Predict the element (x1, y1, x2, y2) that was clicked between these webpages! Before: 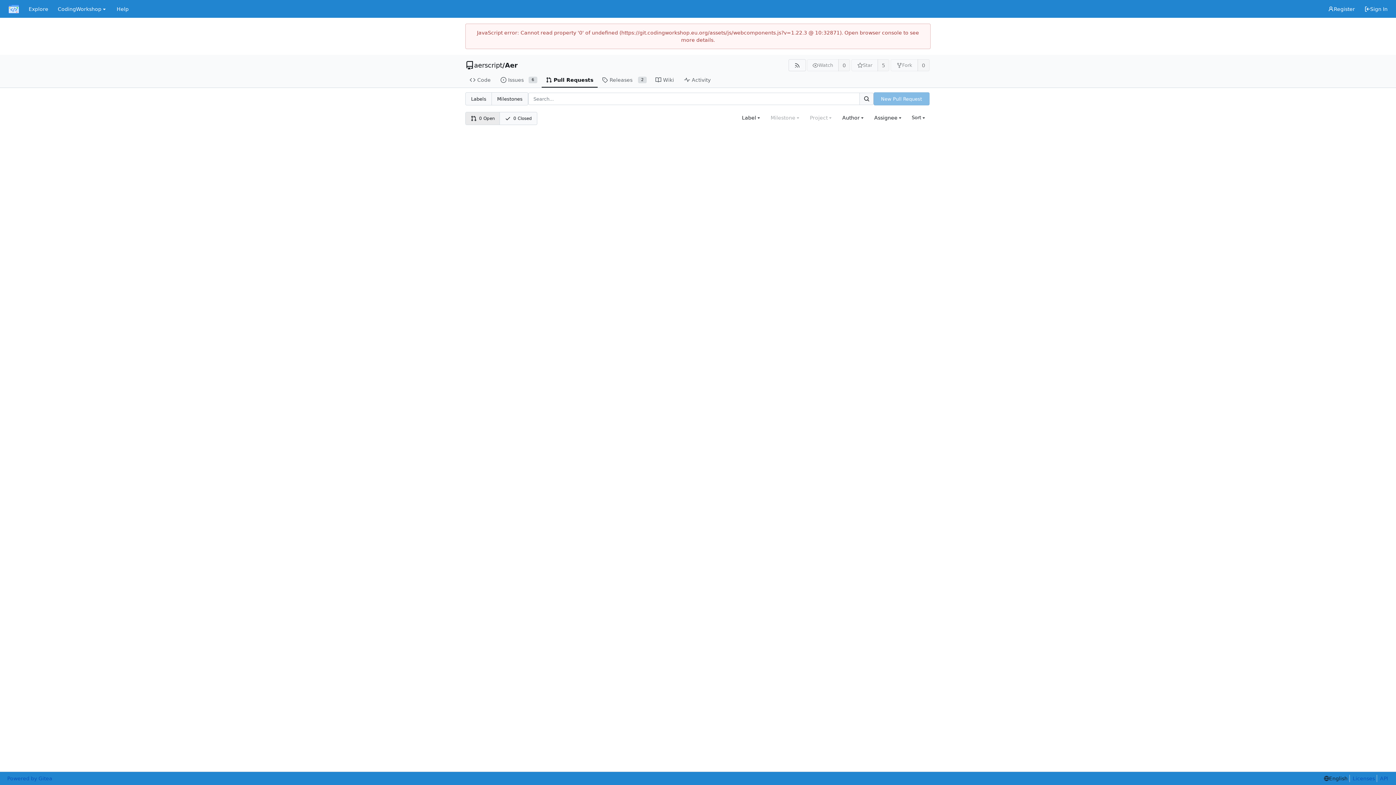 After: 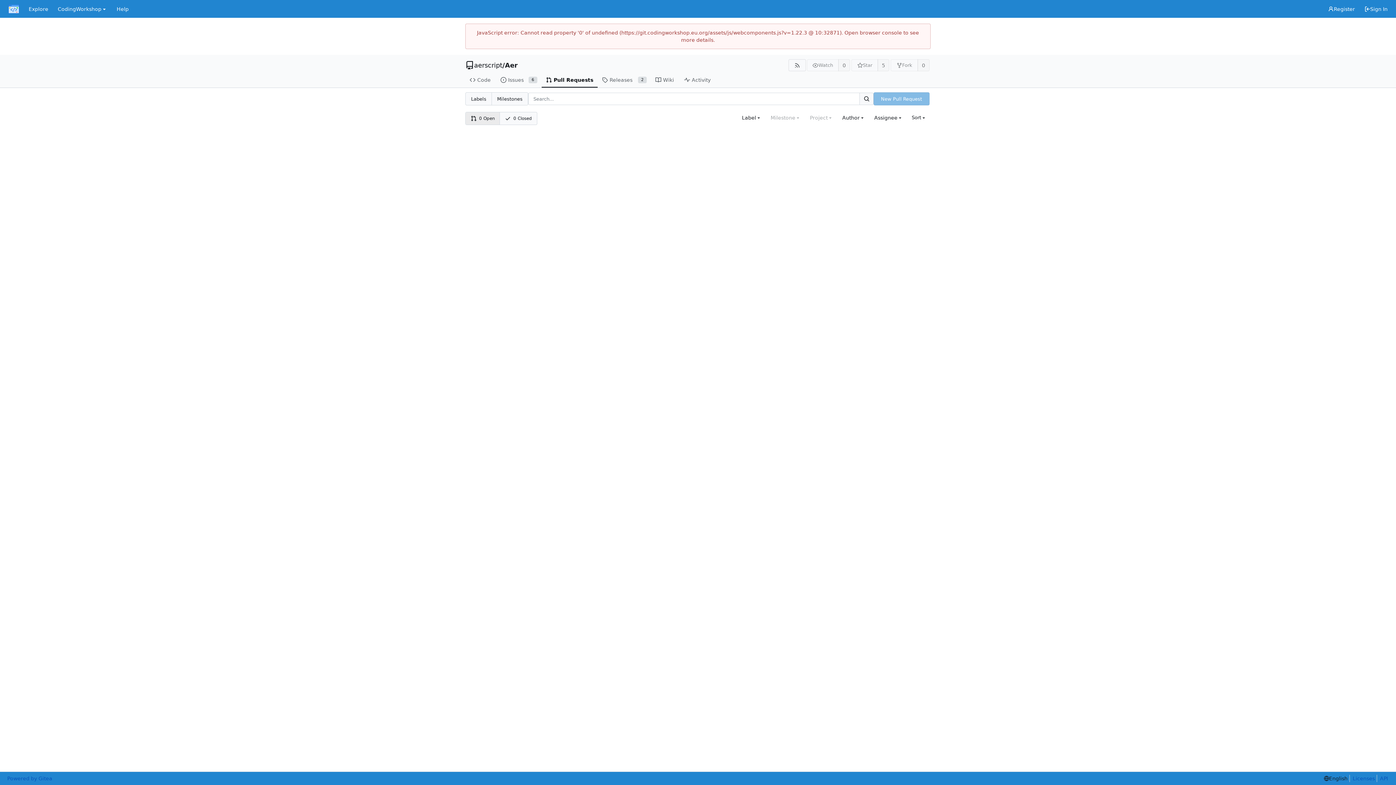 Action: label: Search... bbox: (859, 92, 873, 105)